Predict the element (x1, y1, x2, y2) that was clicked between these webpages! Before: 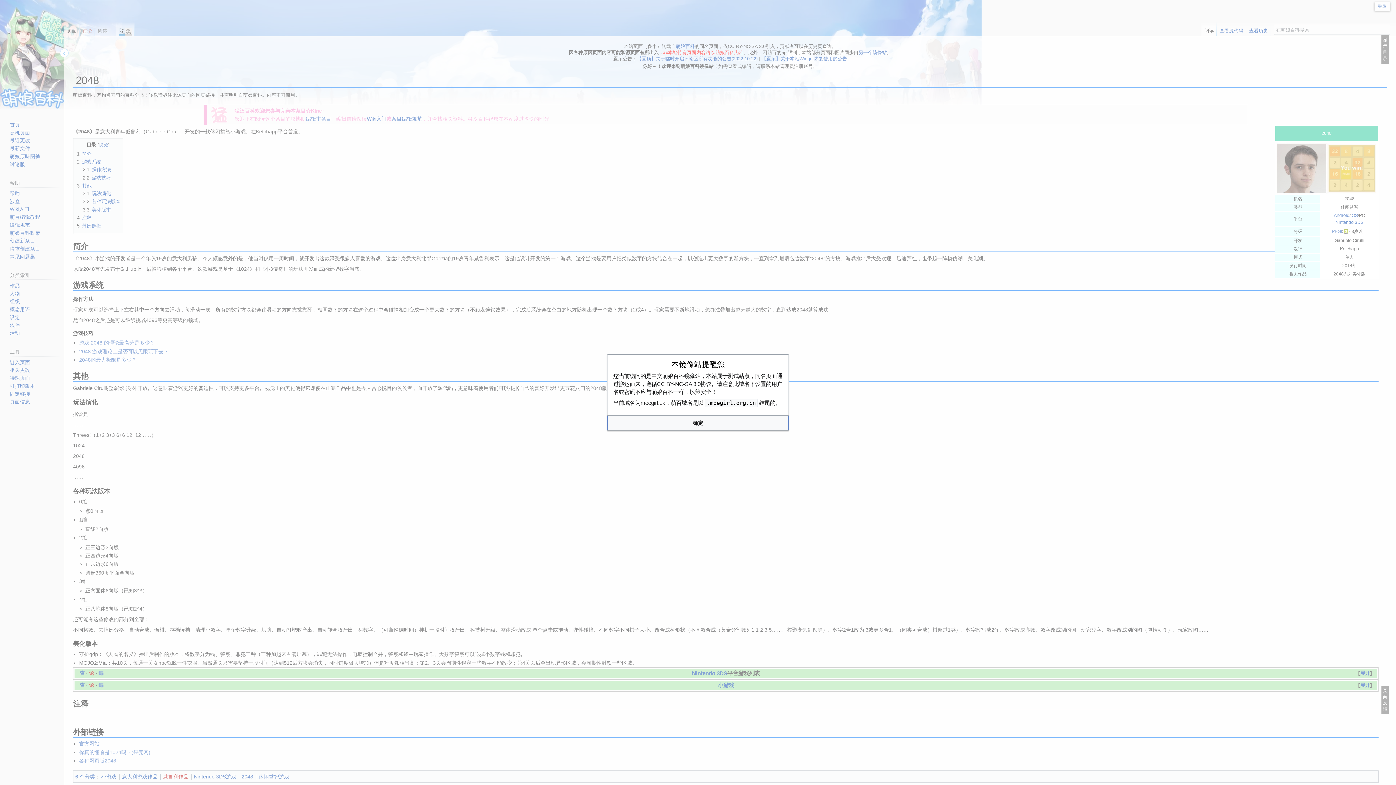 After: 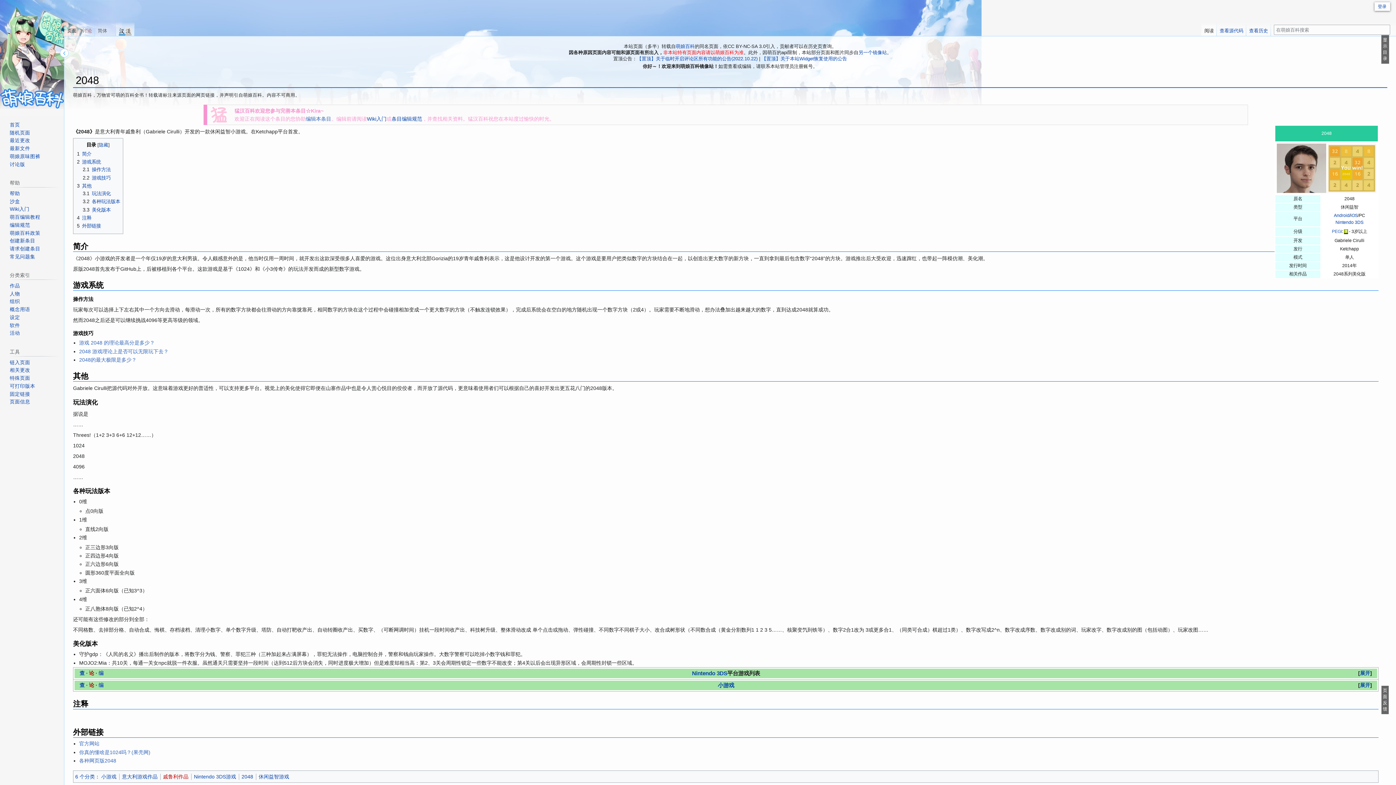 Action: bbox: (607, 415, 788, 430) label: 确定